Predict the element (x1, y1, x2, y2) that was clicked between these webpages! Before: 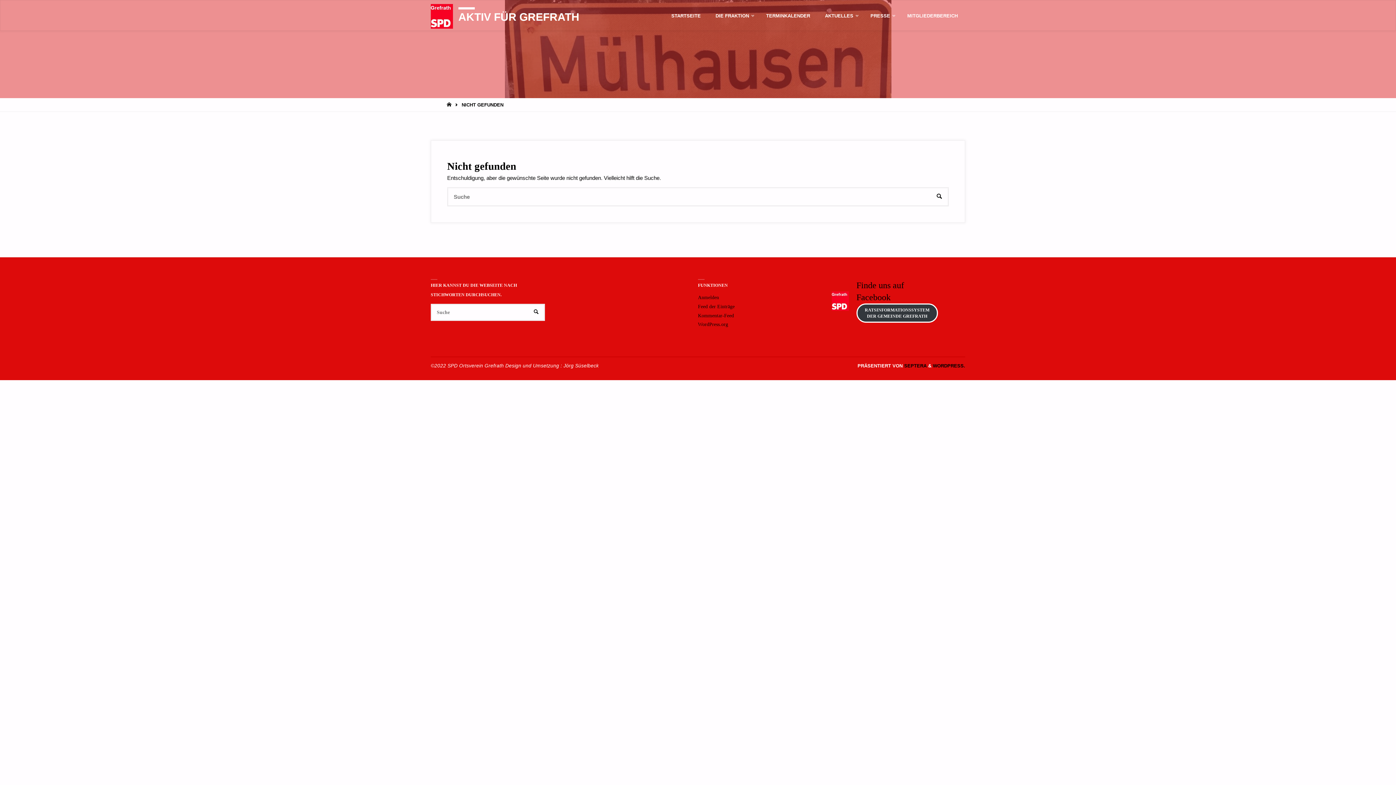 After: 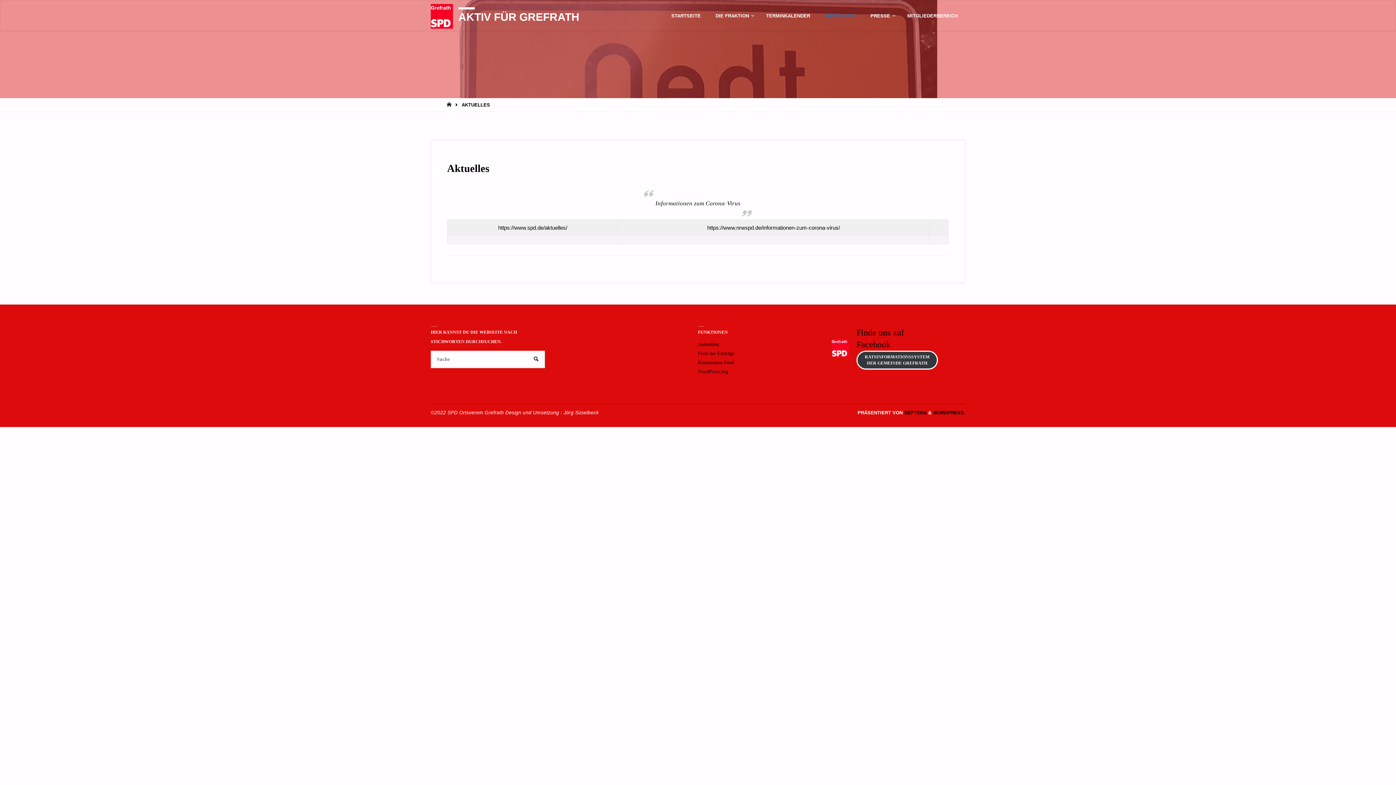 Action: label: AKTUELLES bbox: (817, 0, 863, 31)